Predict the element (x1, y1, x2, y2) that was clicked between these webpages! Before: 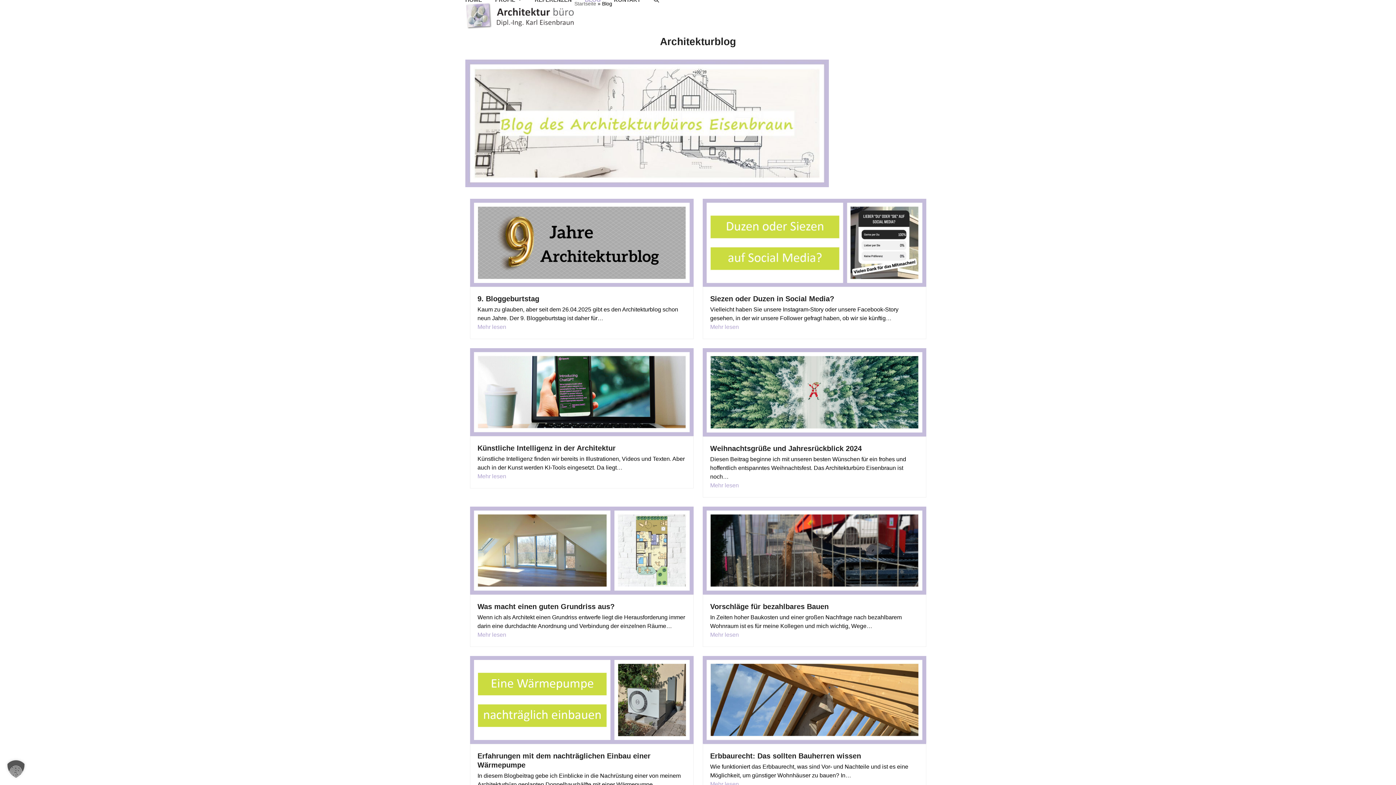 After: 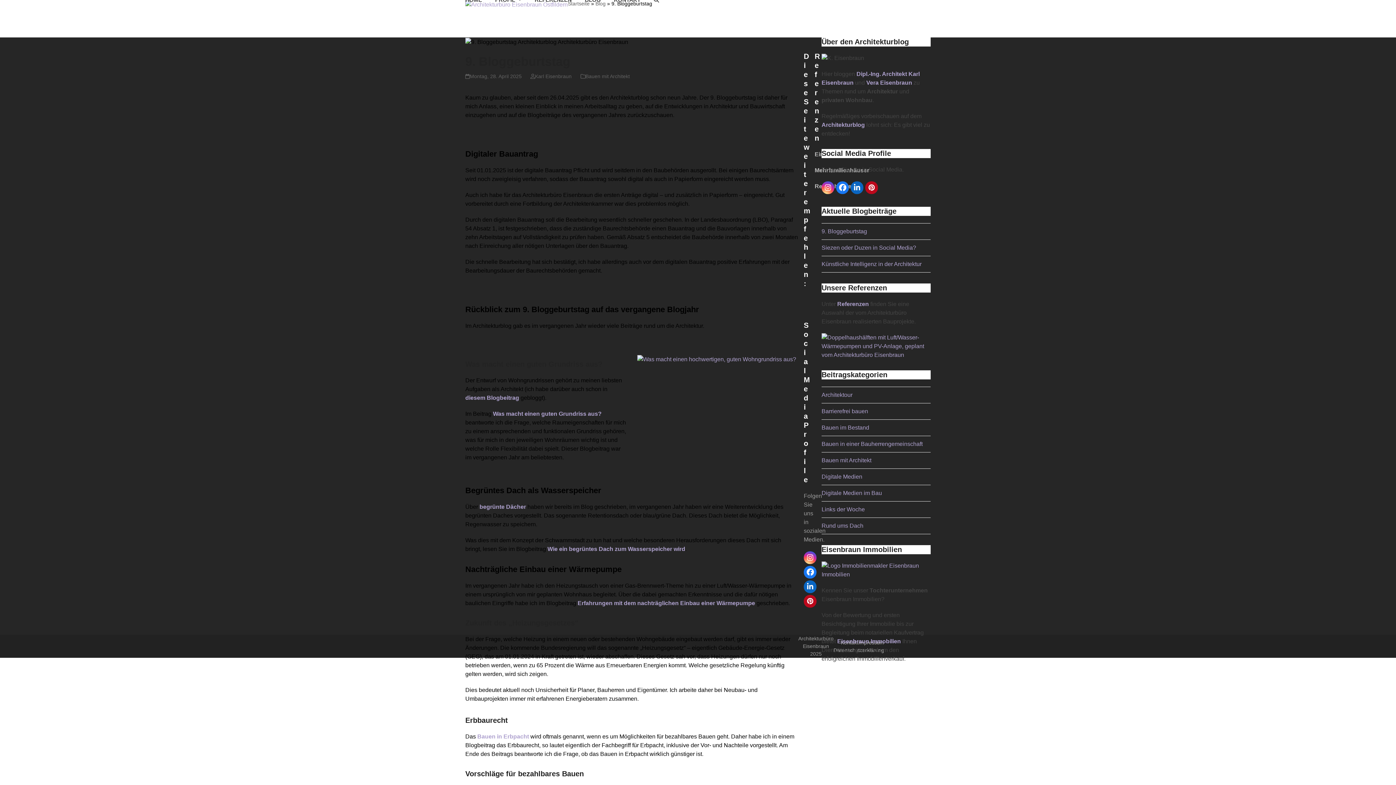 Action: bbox: (477, 323, 506, 330) label: Mehr lesen about 9. Bloggeburtstag